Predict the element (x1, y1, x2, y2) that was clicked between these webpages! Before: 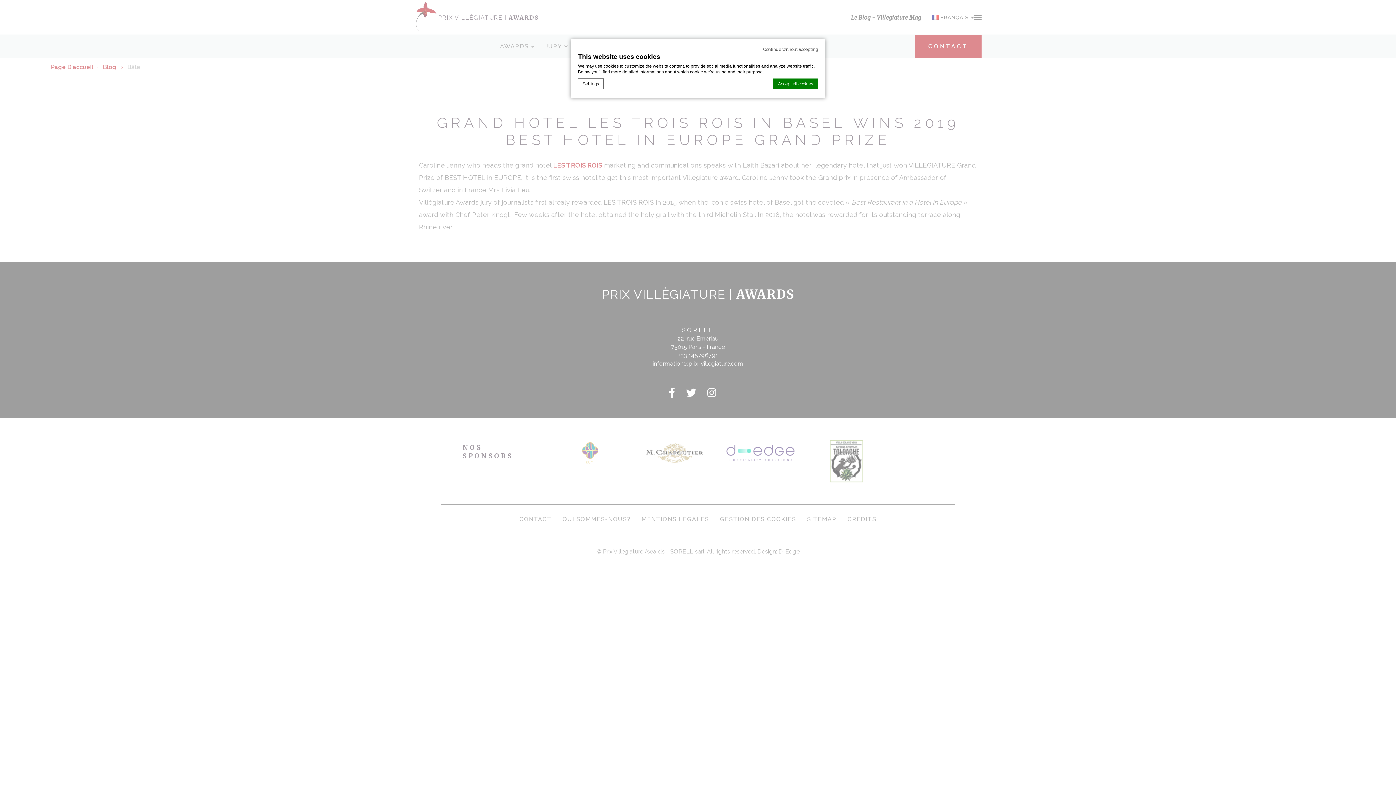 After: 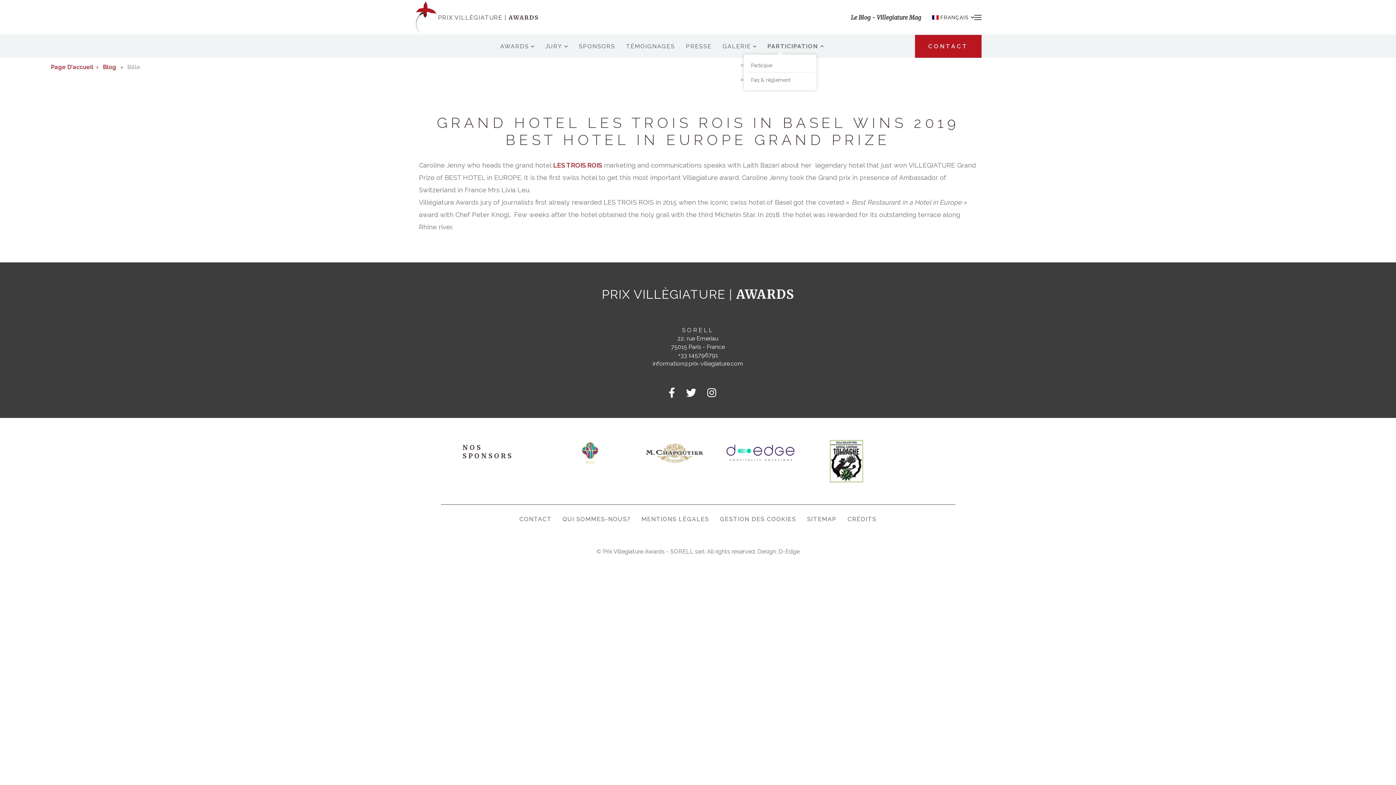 Action: label: Continue without accepting bbox: (763, 46, 818, 52)